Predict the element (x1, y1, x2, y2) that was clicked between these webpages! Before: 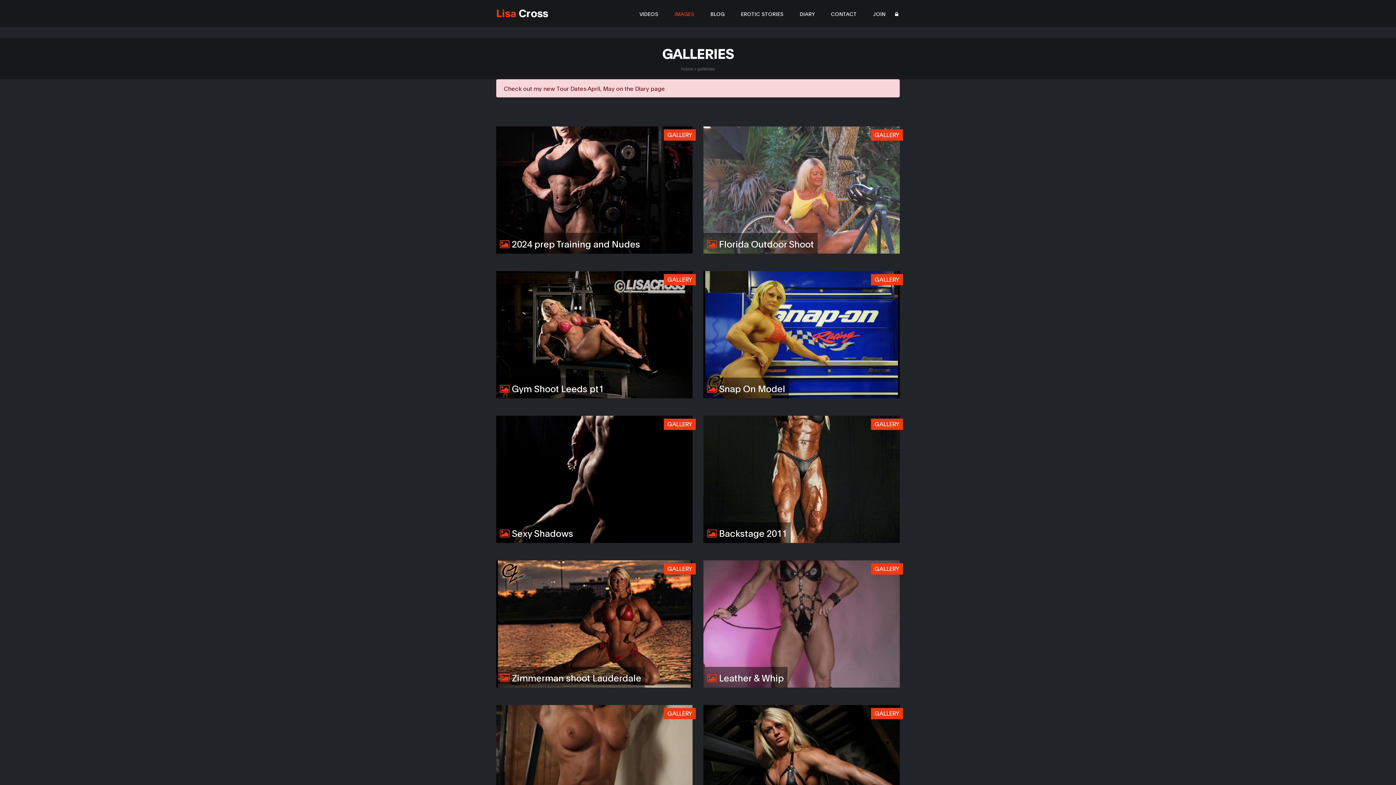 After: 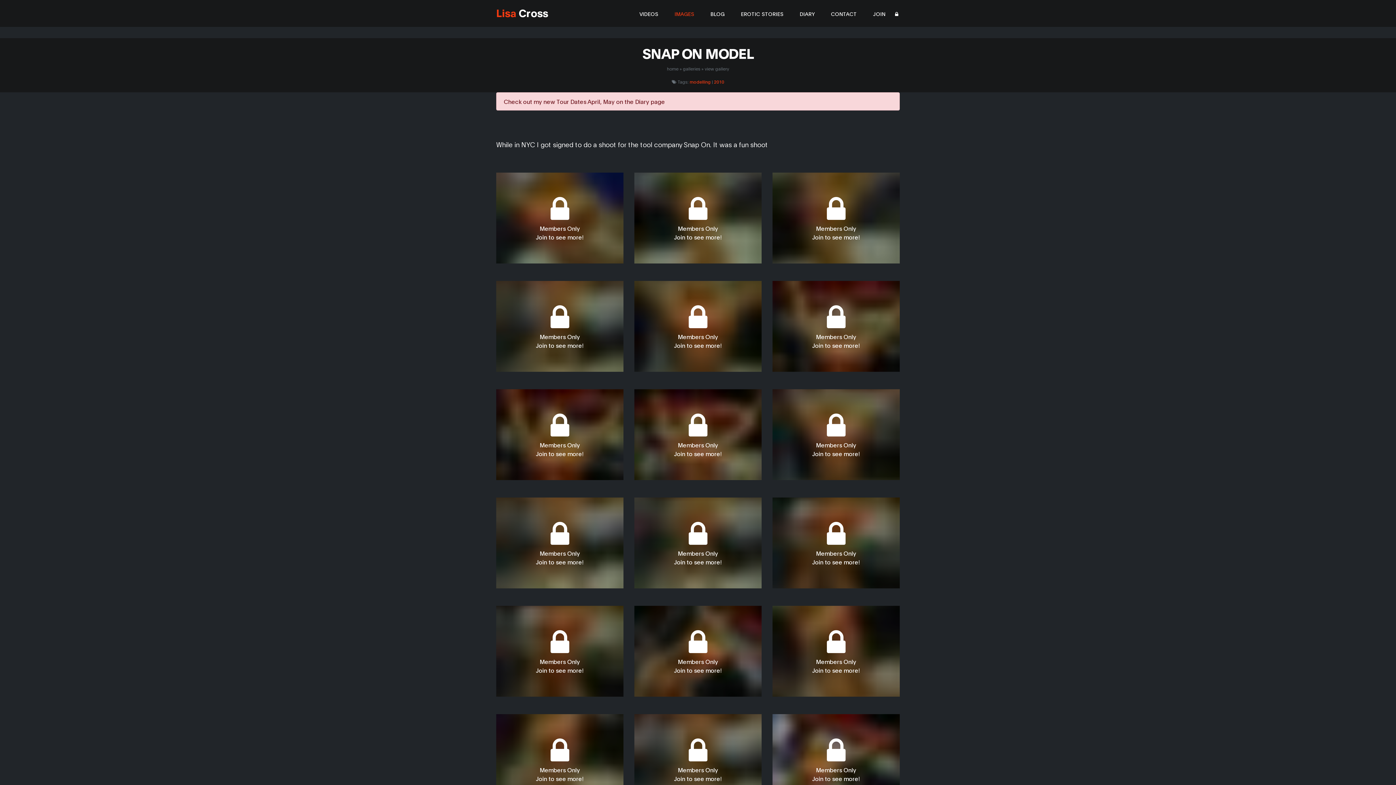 Action: label:  Snap On Model bbox: (703, 271, 900, 398)